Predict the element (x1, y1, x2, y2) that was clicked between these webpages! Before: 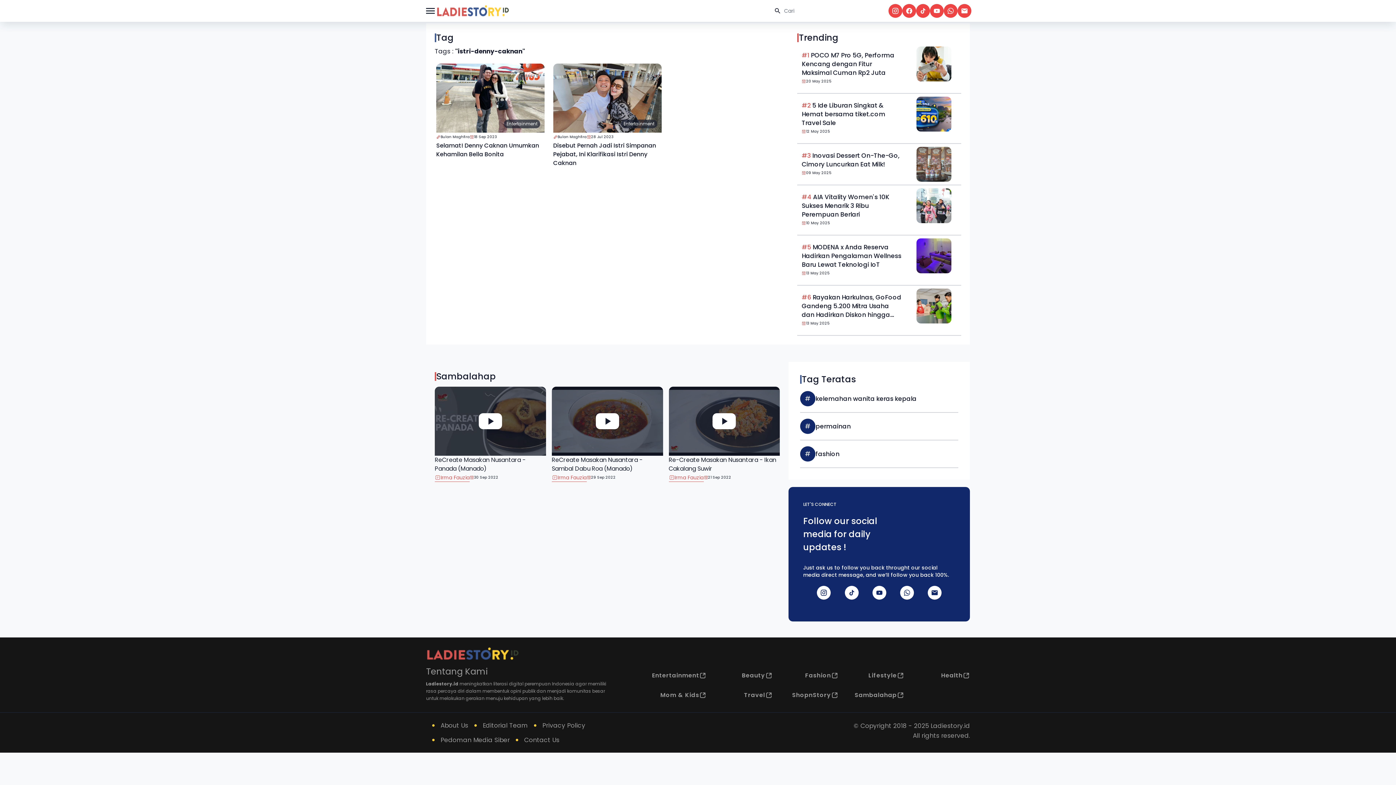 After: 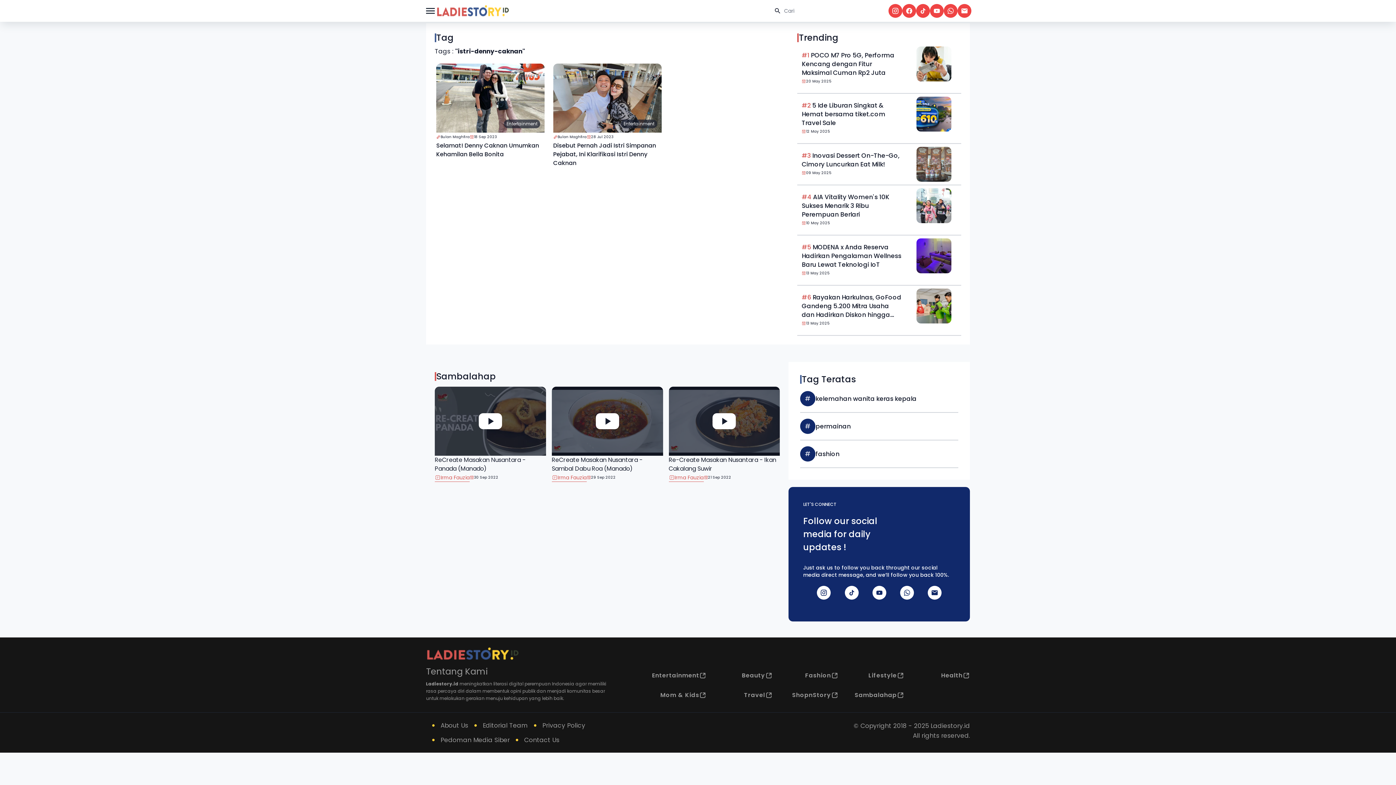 Action: bbox: (902, 4, 916, 17)